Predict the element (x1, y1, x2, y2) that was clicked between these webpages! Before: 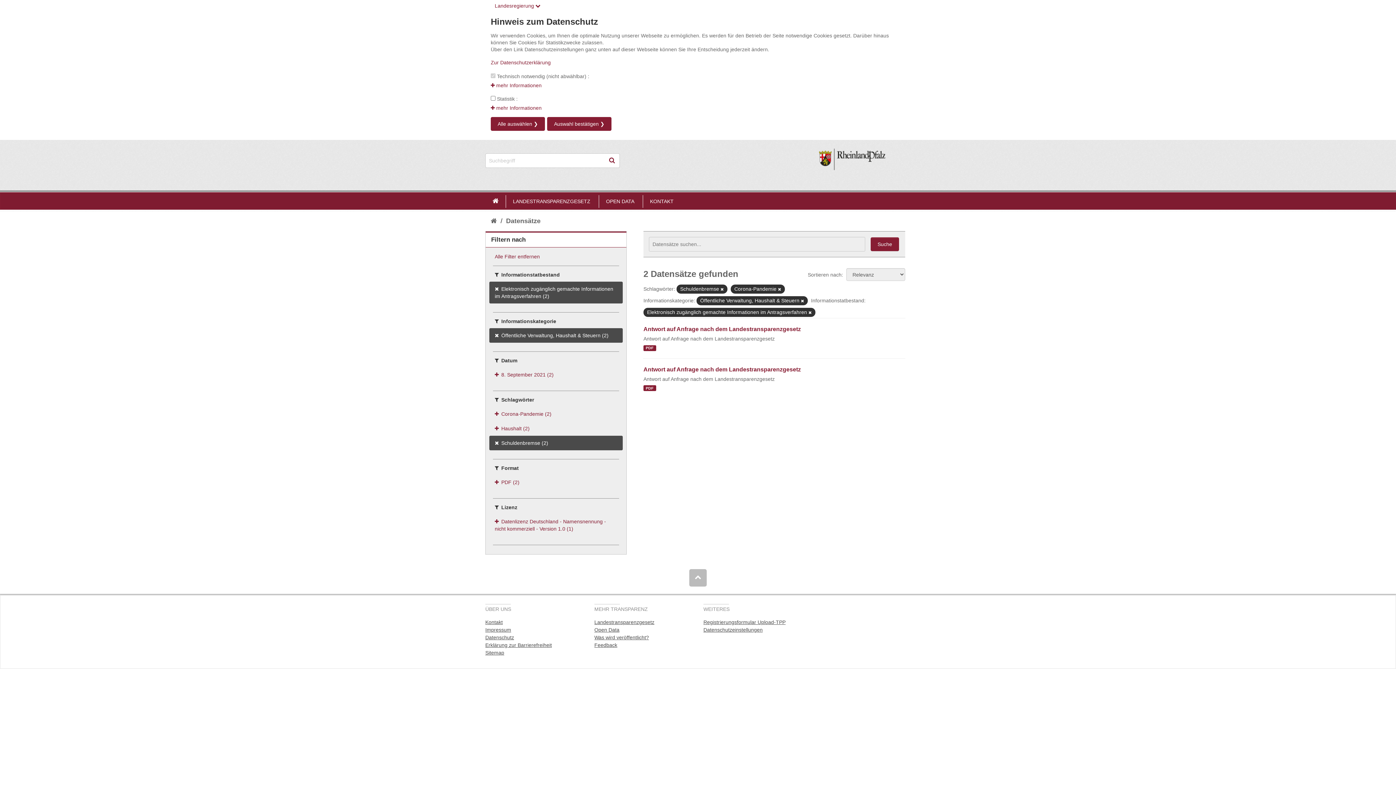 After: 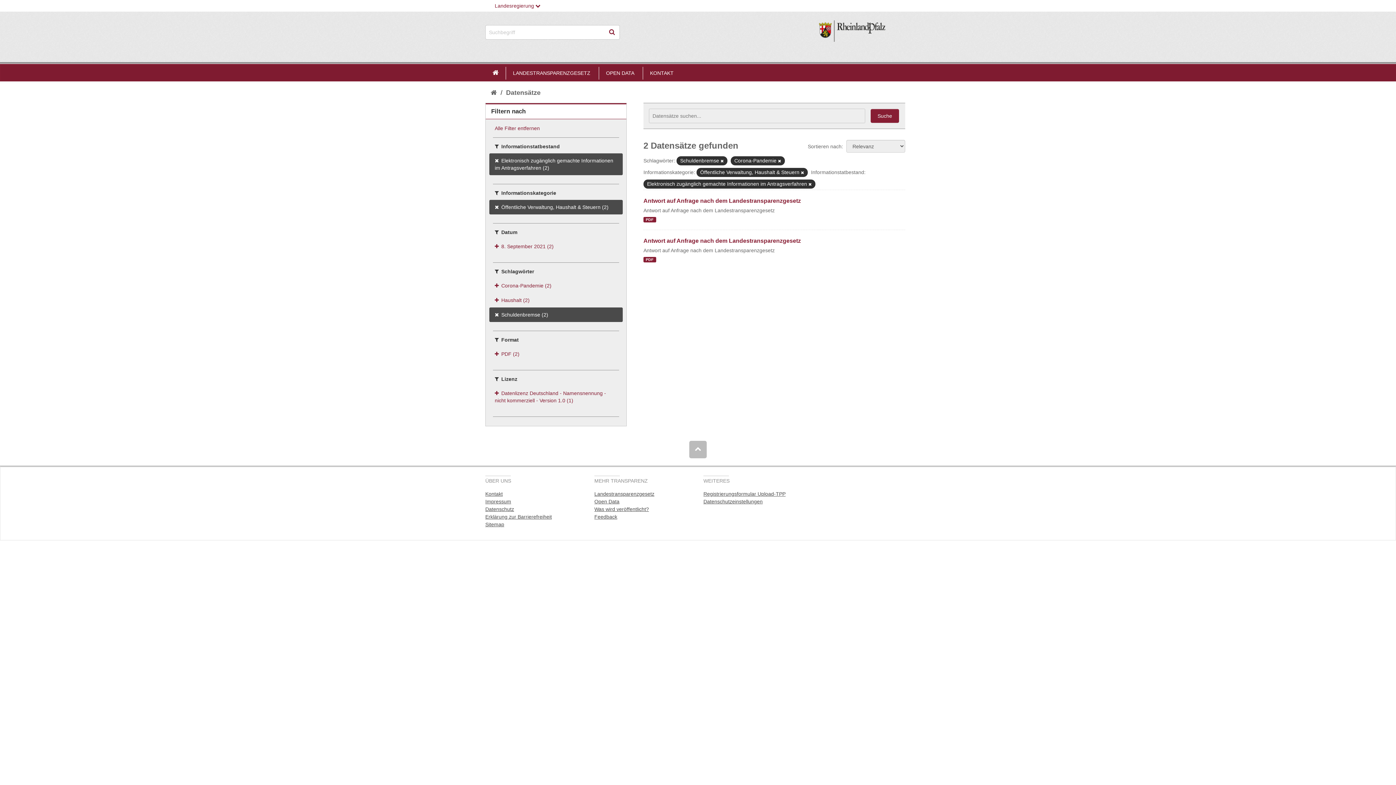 Action: label: Auswahl bestätigen ❯ bbox: (547, 117, 611, 131)